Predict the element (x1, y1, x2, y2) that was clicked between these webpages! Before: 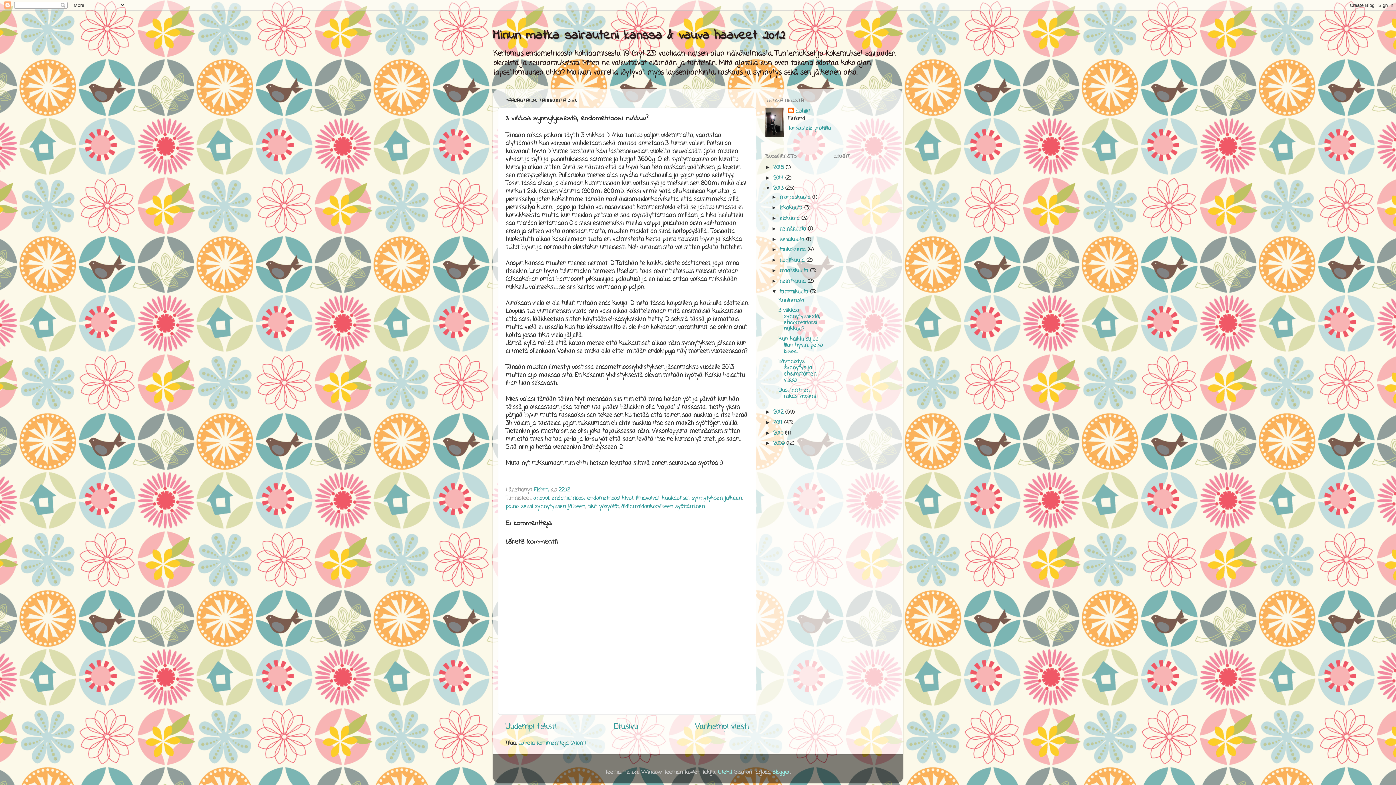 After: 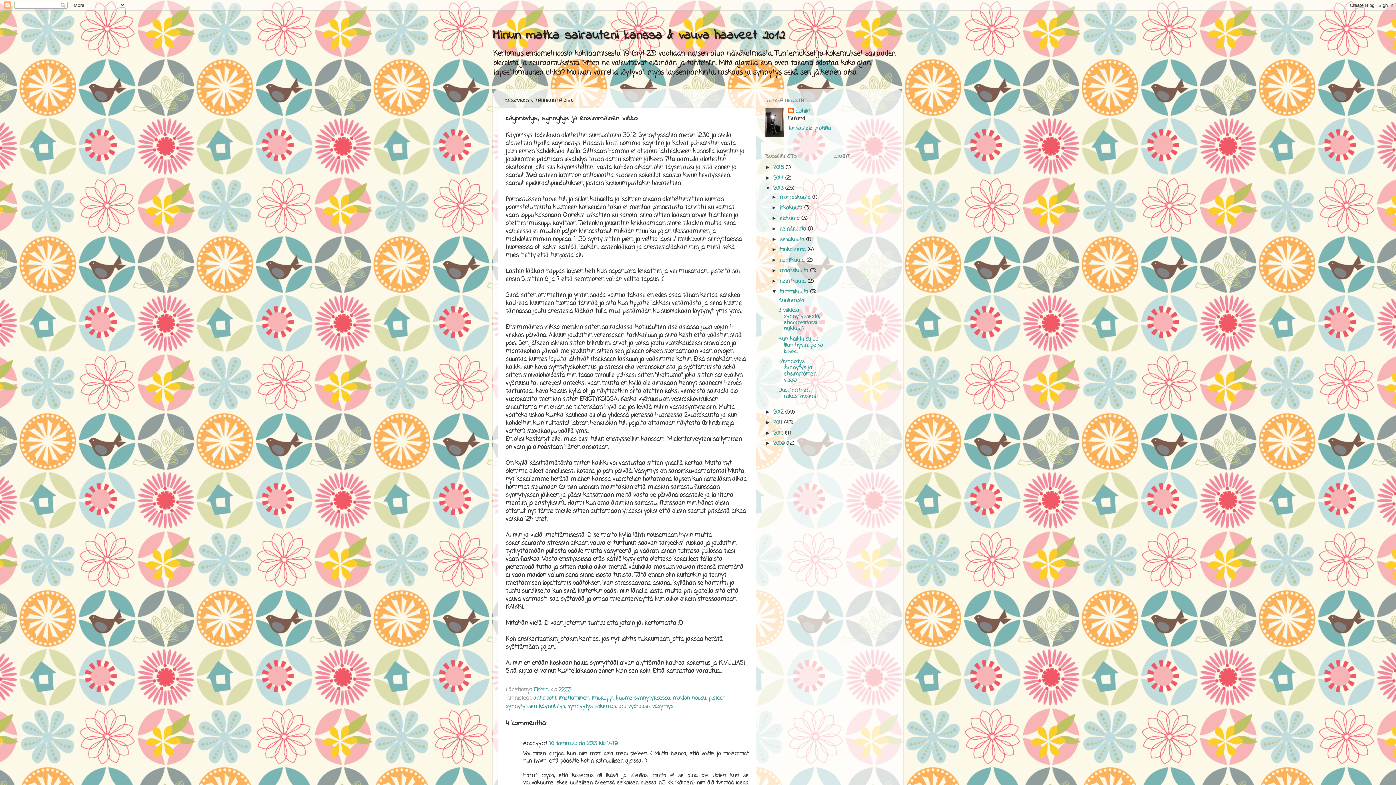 Action: bbox: (778, 357, 816, 384) label: käynnistys, synnytys ja ensimmäinen viikko